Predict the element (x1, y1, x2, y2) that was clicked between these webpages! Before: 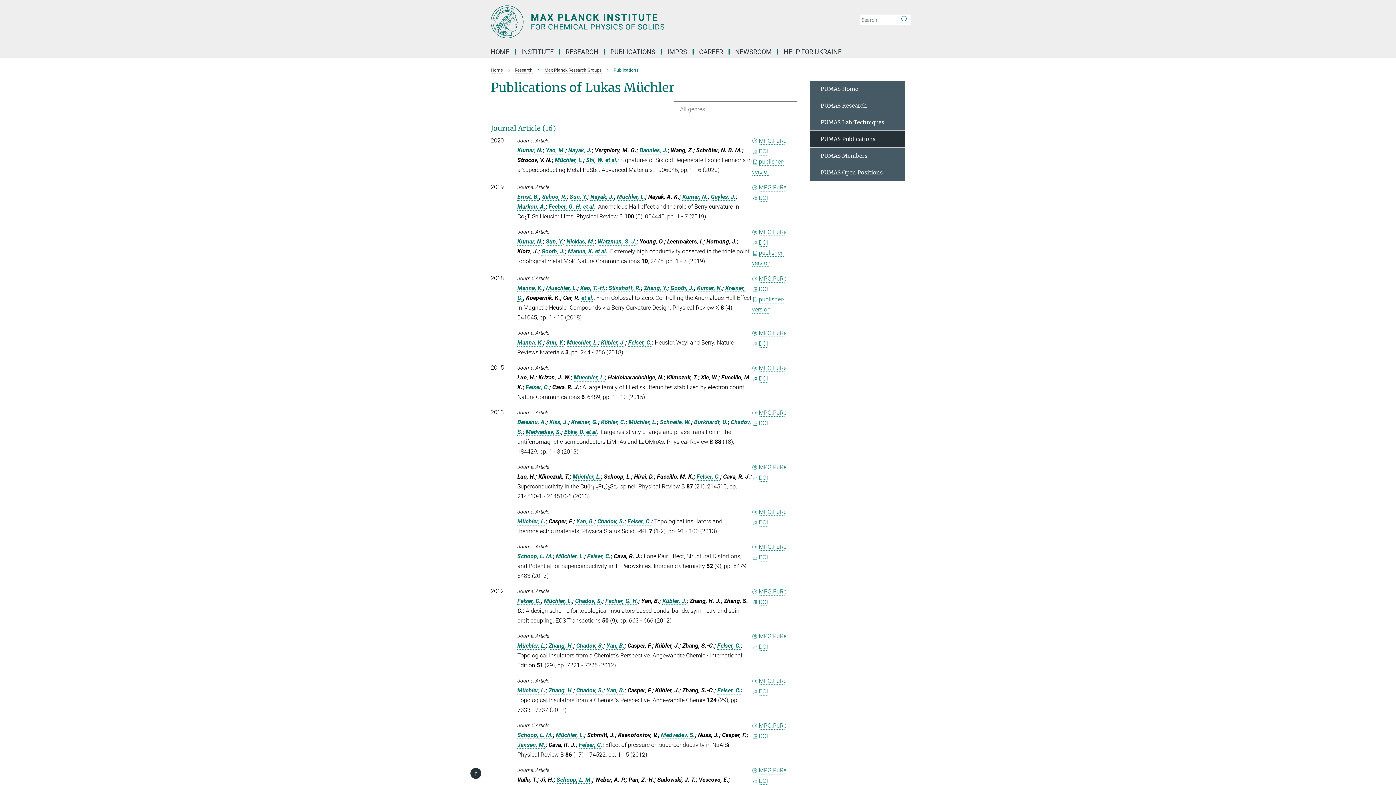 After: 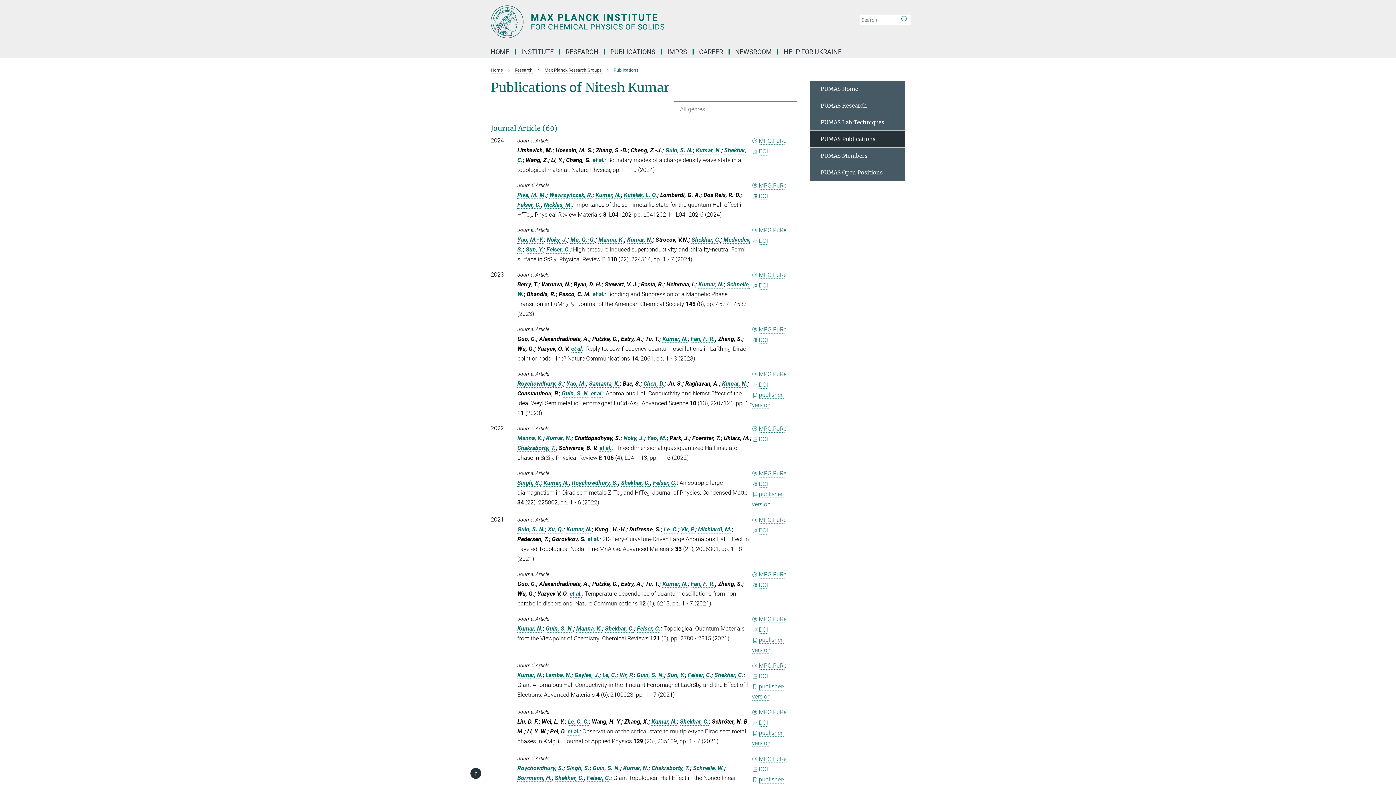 Action: bbox: (517, 146, 542, 153) label: Kumar, N.